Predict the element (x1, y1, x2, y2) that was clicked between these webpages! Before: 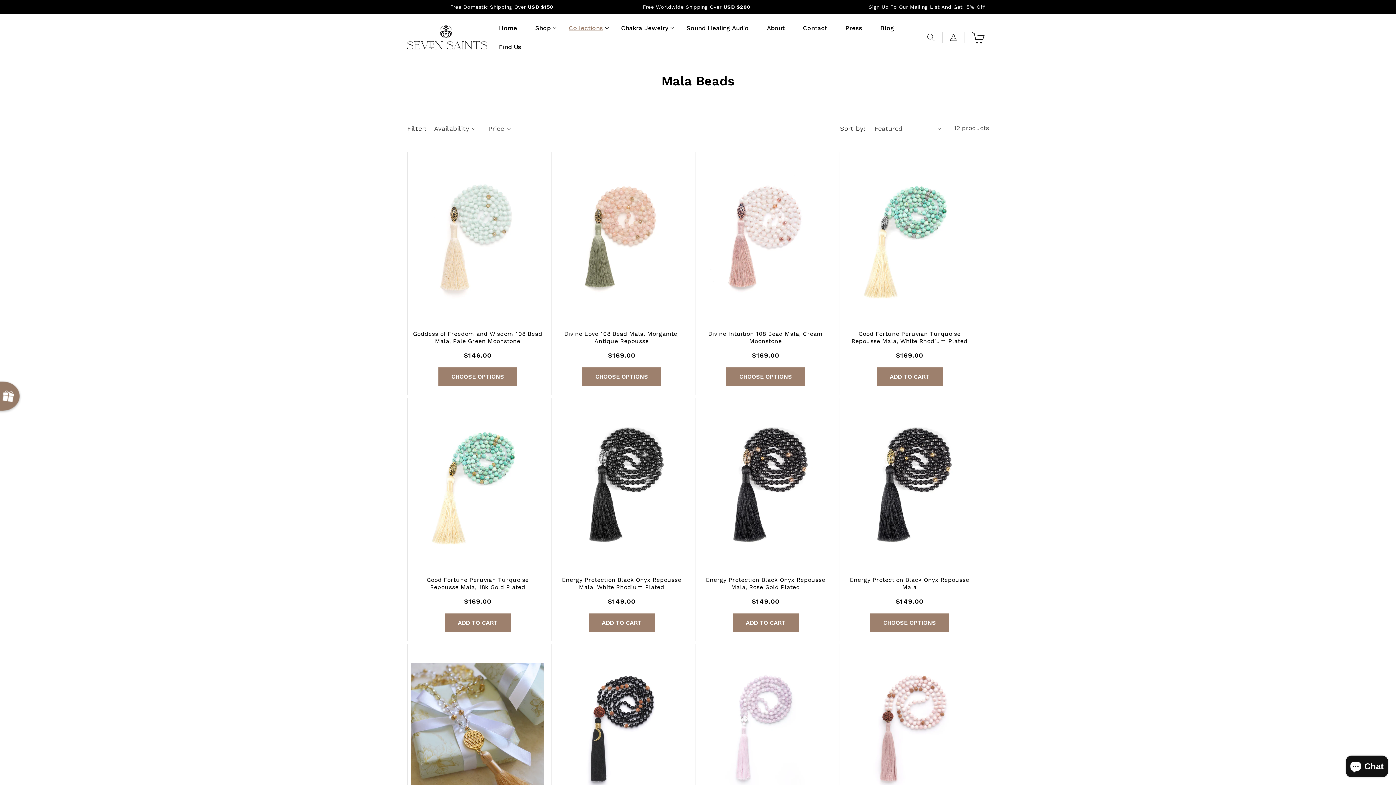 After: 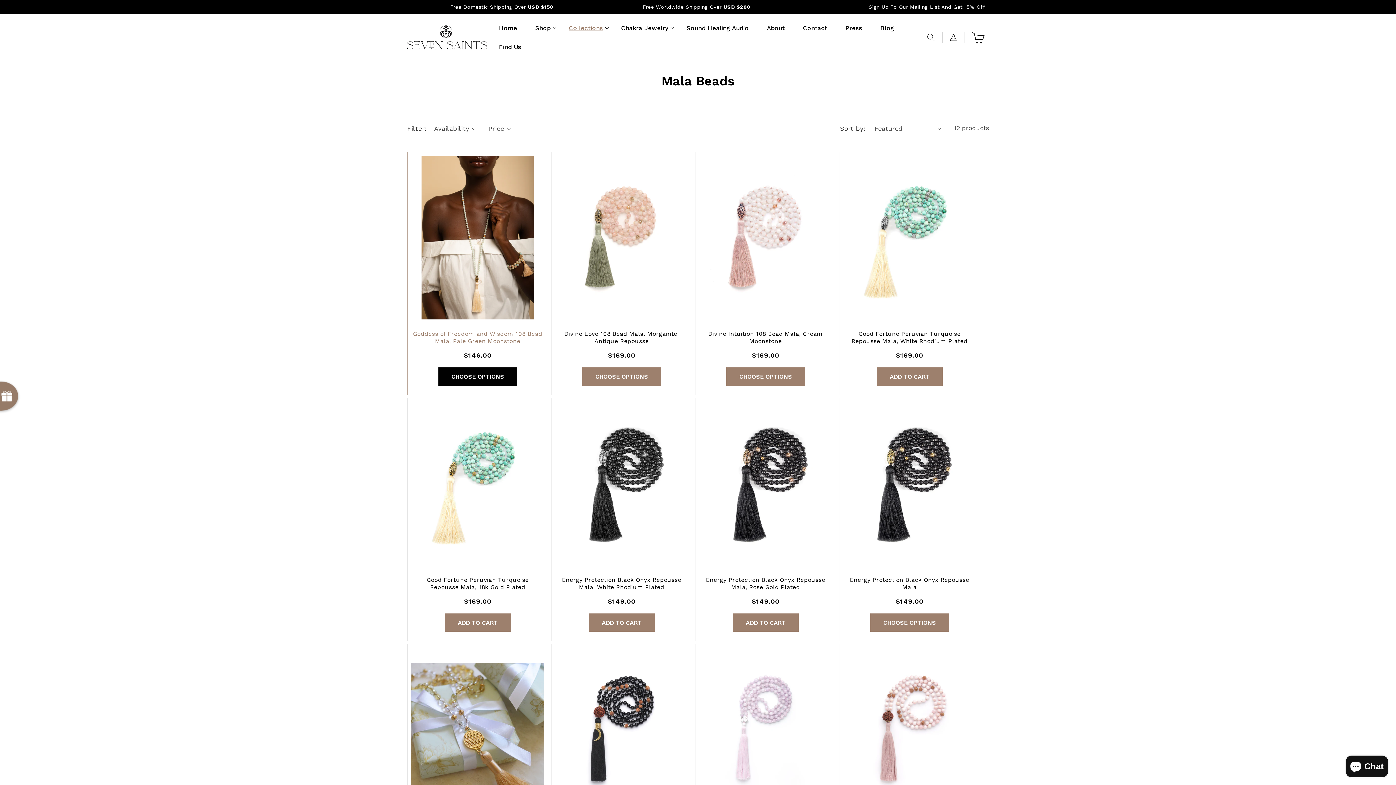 Action: bbox: (438, 367, 517, 385) label: CHOOSE OPTIONS